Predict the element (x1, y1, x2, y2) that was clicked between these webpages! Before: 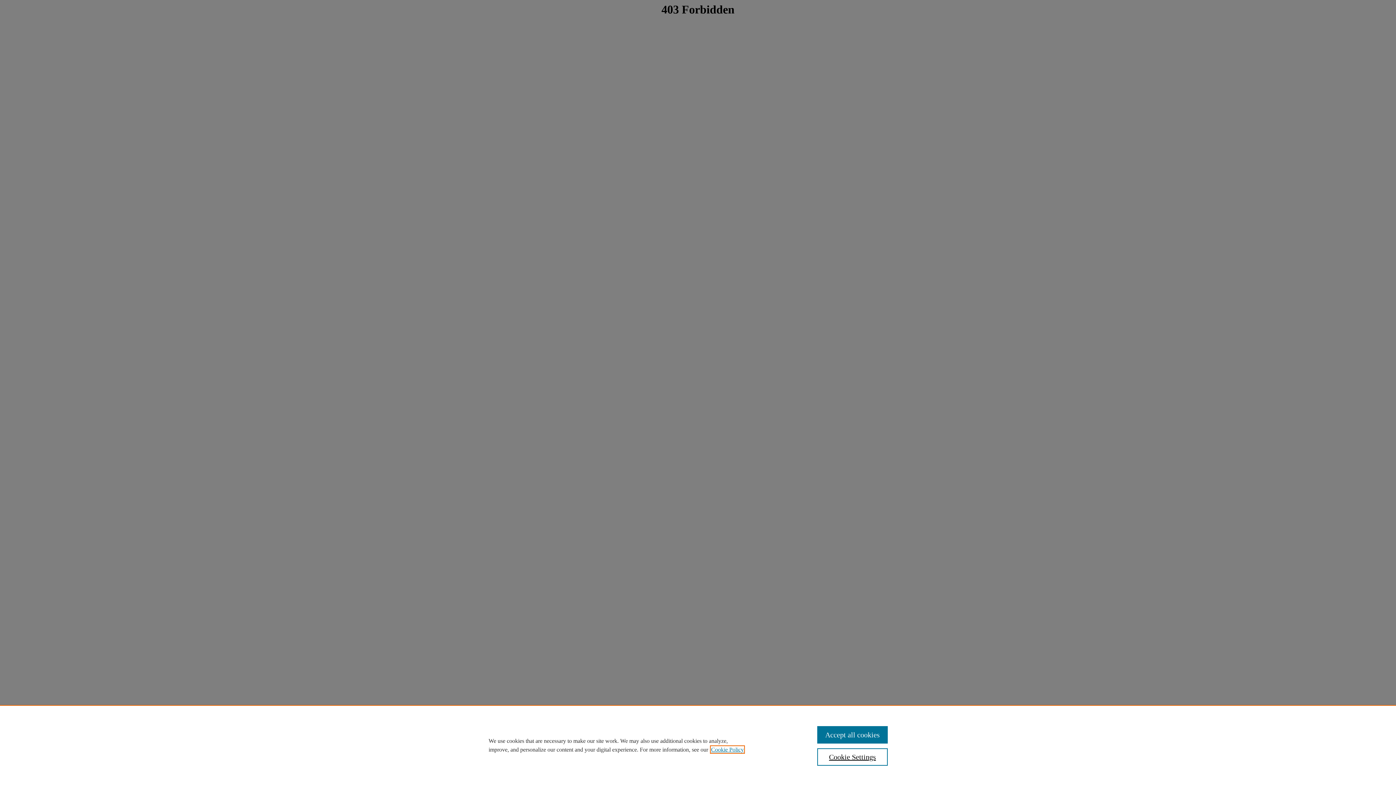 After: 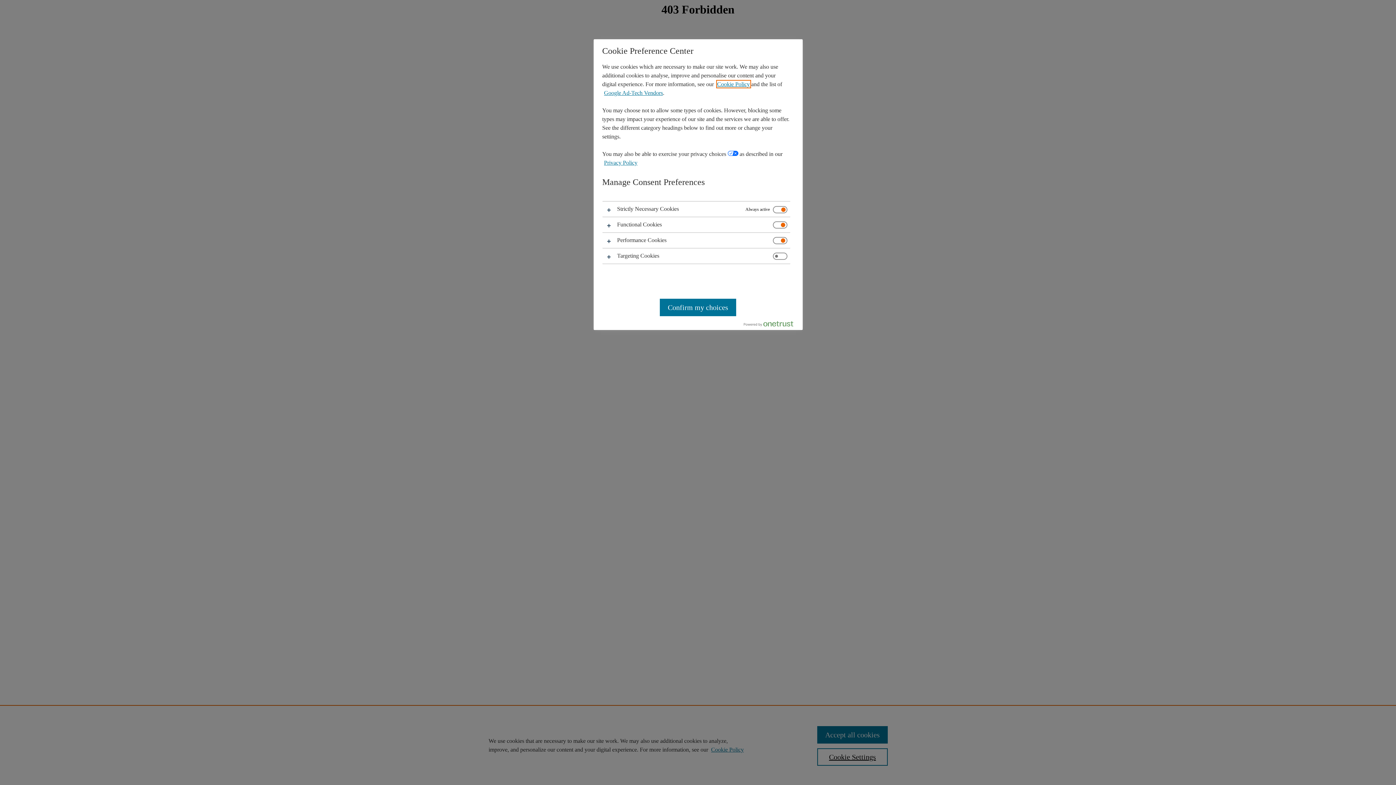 Action: bbox: (817, 748, 887, 766) label: Cookie Settings